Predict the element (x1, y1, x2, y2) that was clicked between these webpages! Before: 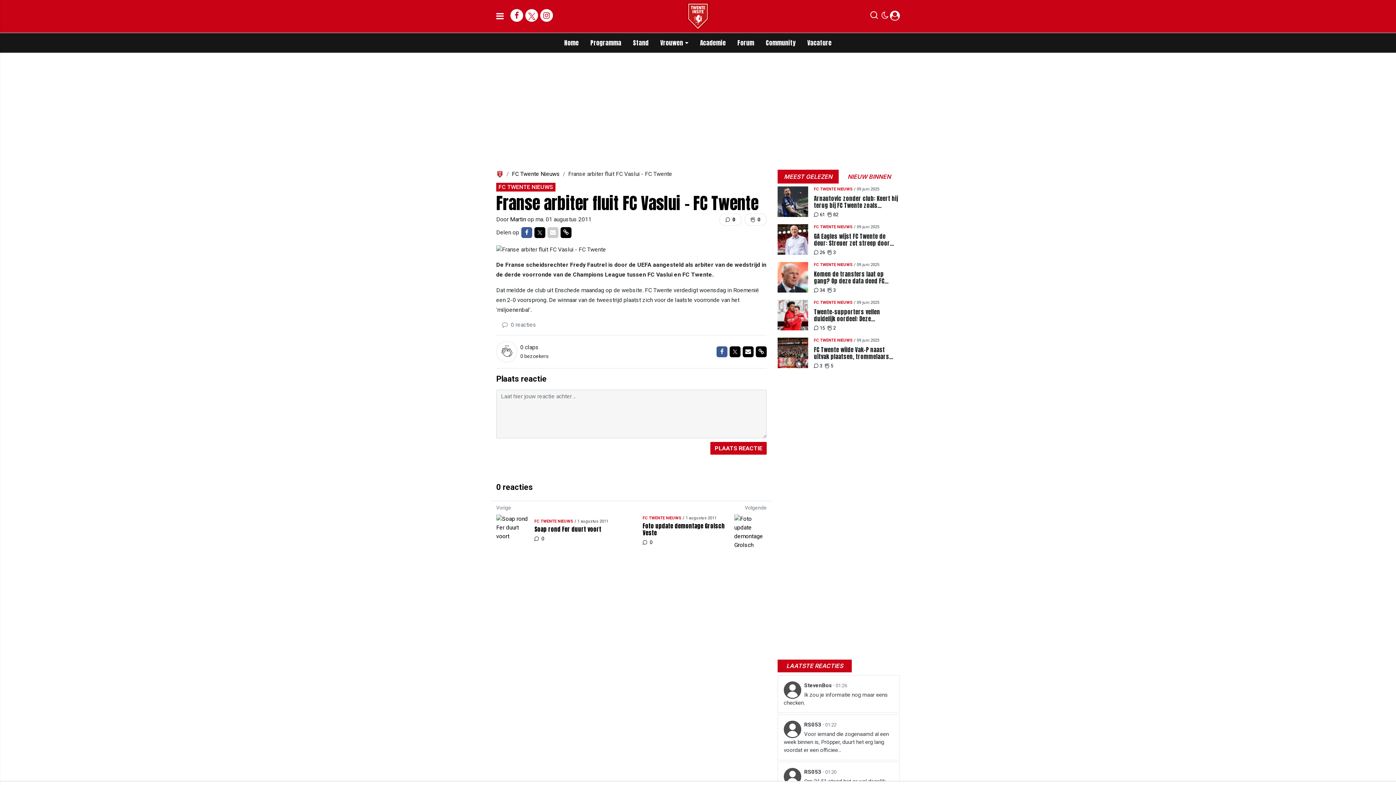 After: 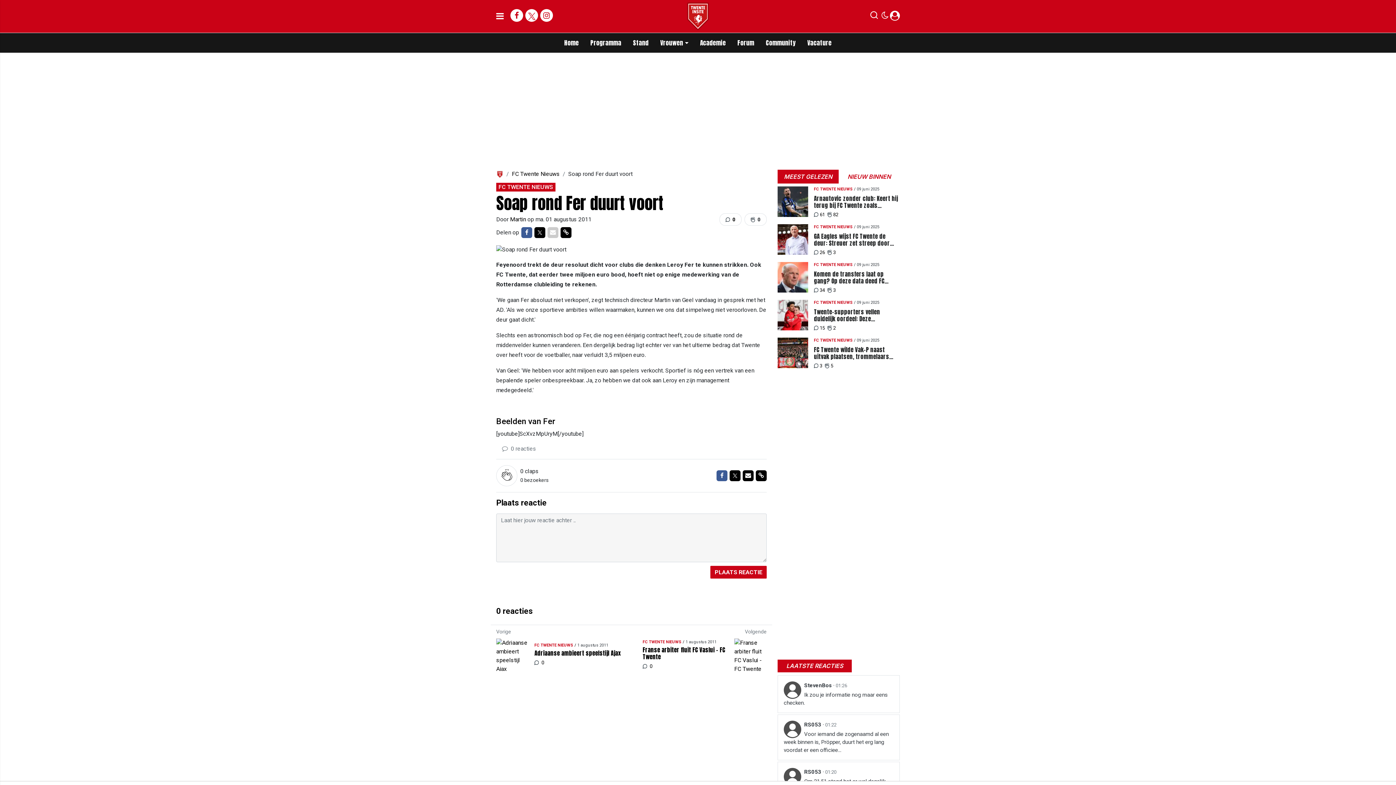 Action: label: FC TWENTE NIEUWS / 1 augustus 2011
Soap rond Fer duurt voort
 0 bbox: (496, 512, 626, 550)